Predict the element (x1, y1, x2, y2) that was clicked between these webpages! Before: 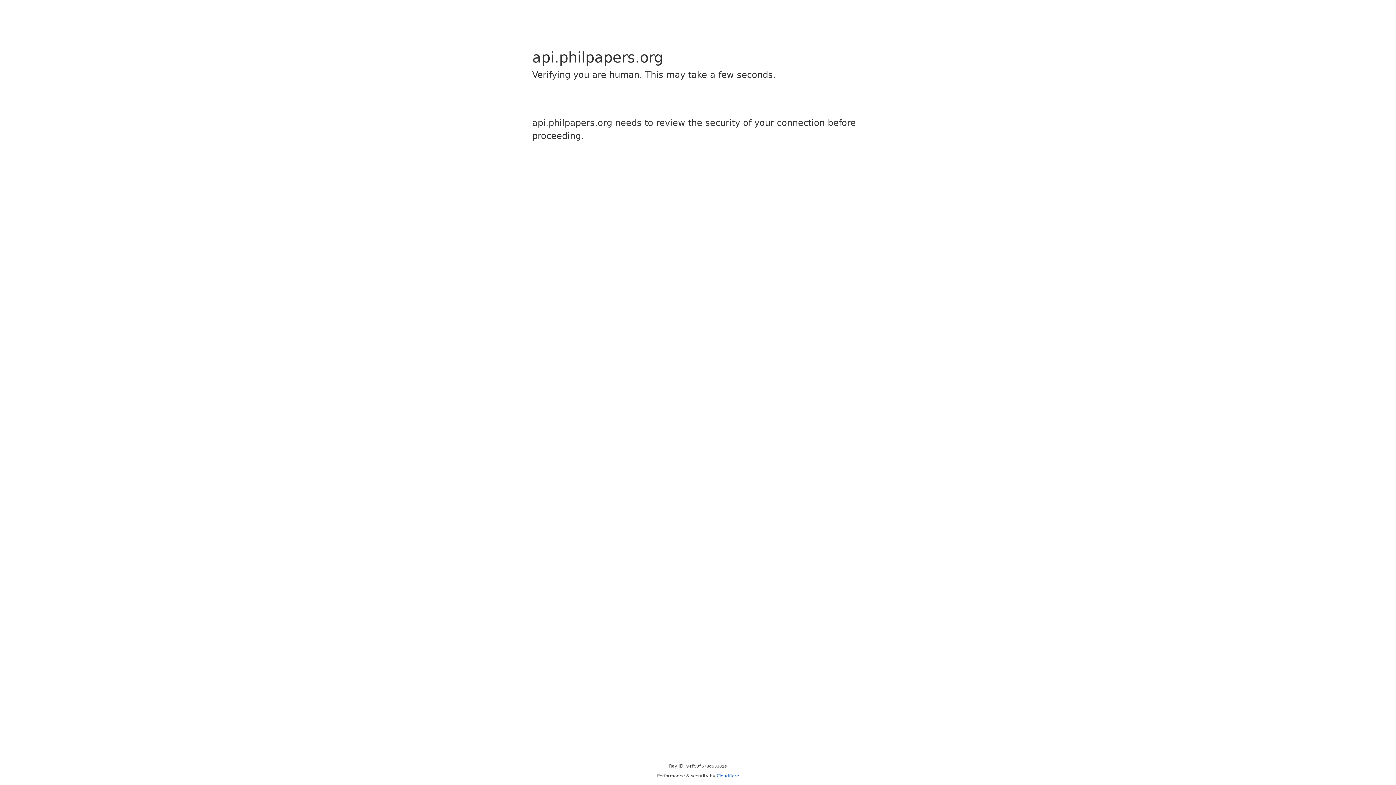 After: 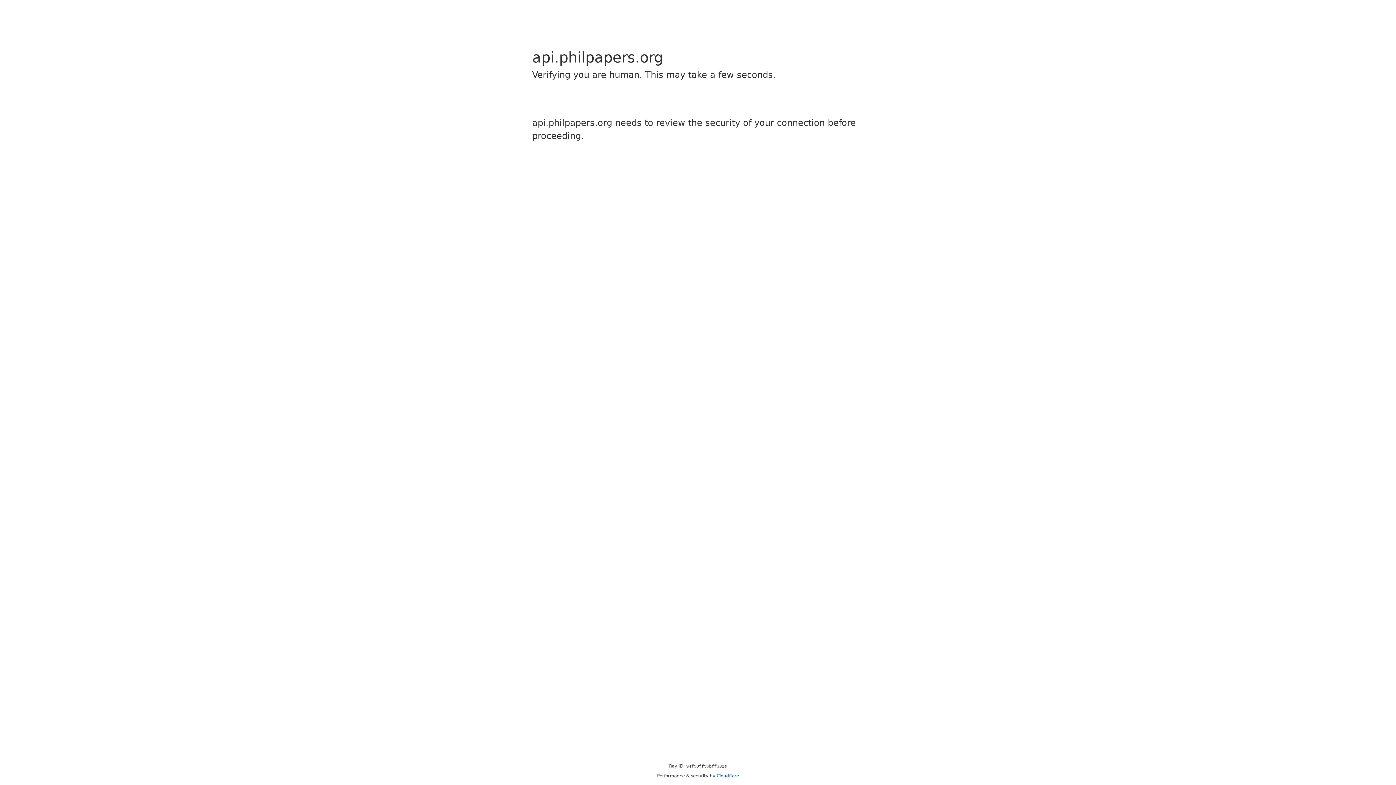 Action: bbox: (716, 773, 739, 778) label: Cloudflare